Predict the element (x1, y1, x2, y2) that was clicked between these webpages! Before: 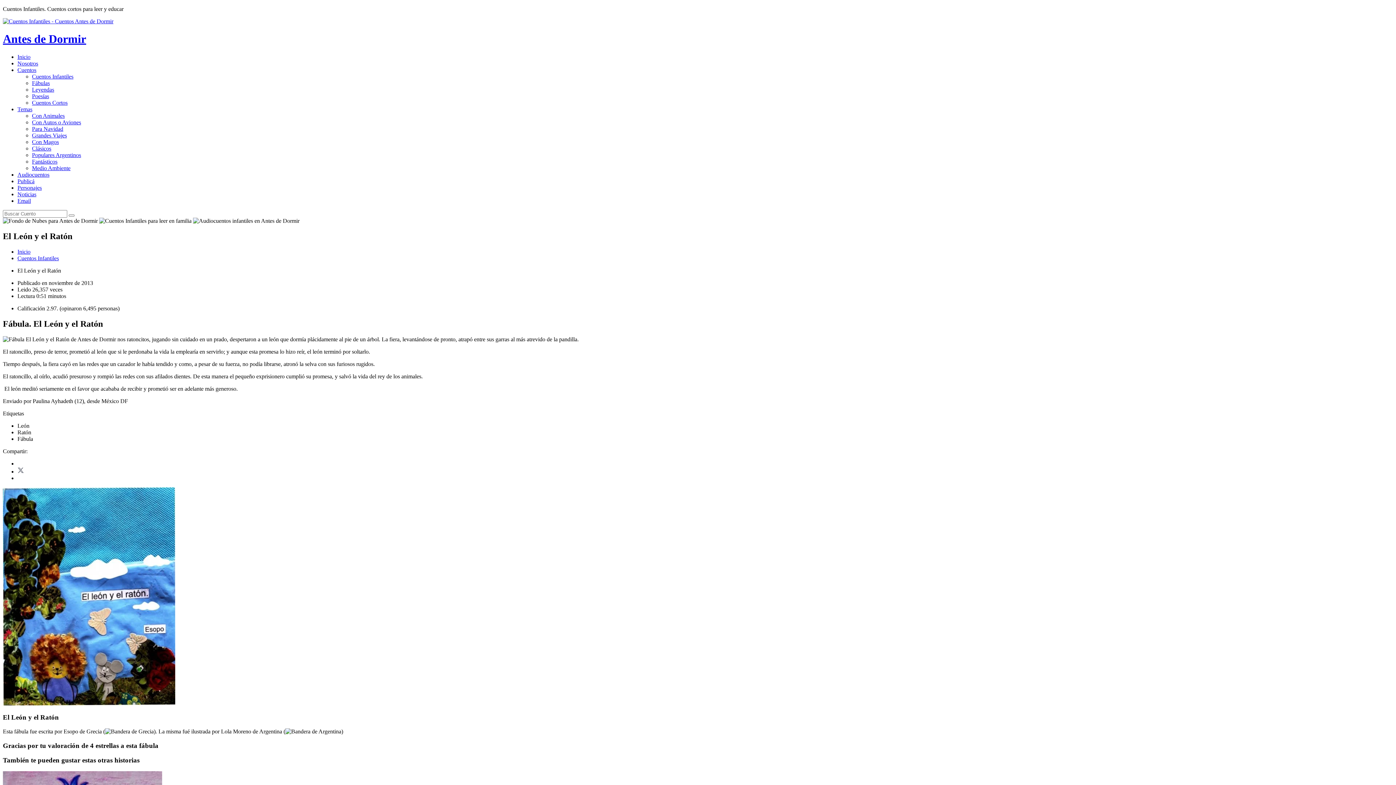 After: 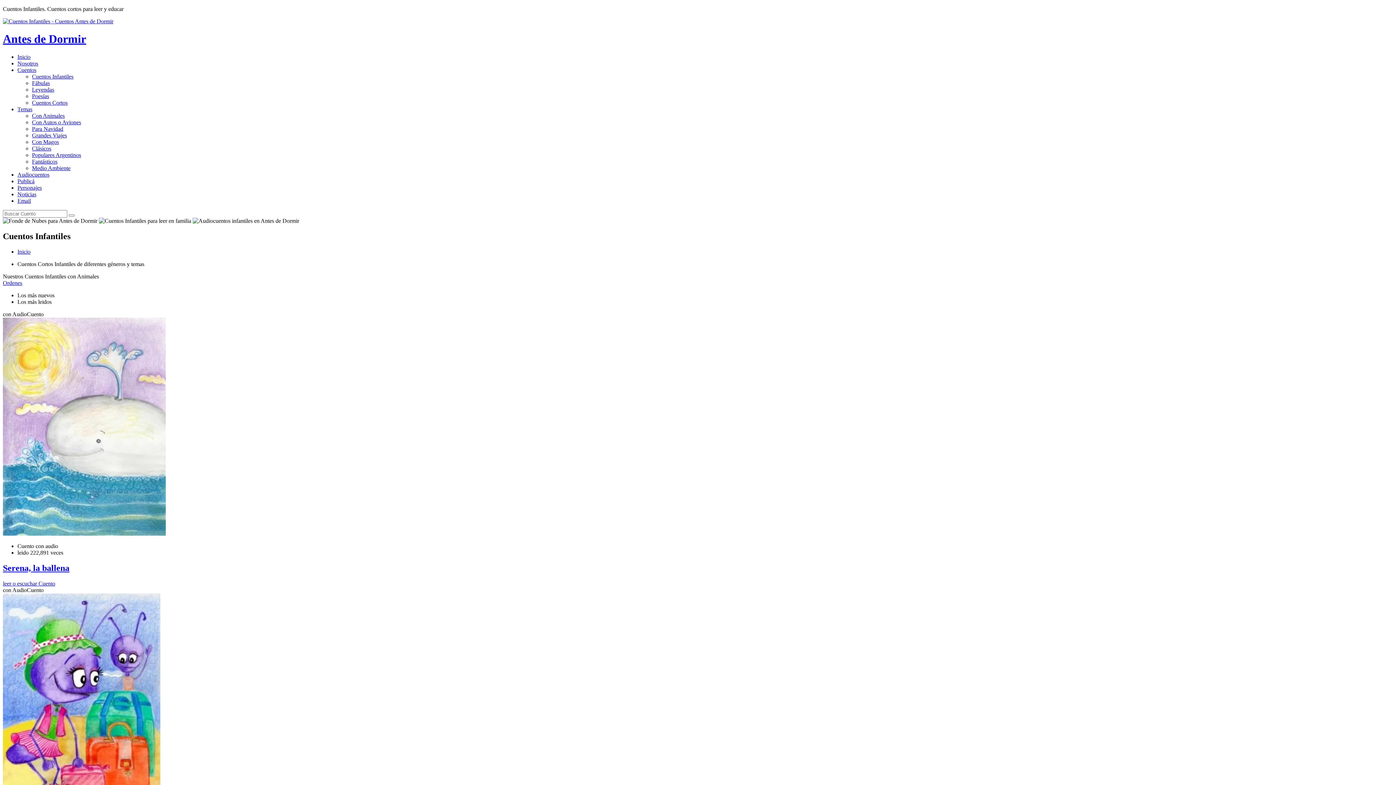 Action: label: Con Animales bbox: (32, 112, 64, 118)